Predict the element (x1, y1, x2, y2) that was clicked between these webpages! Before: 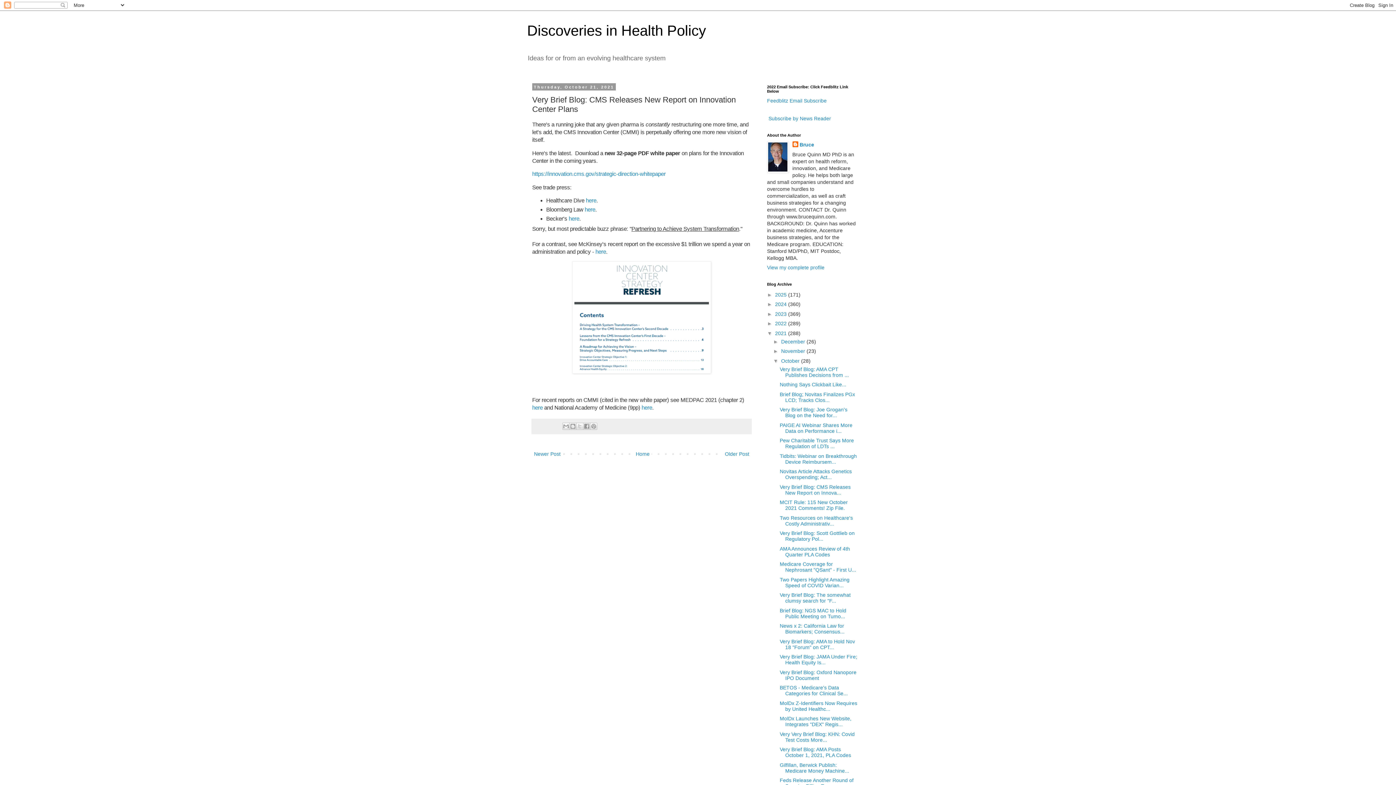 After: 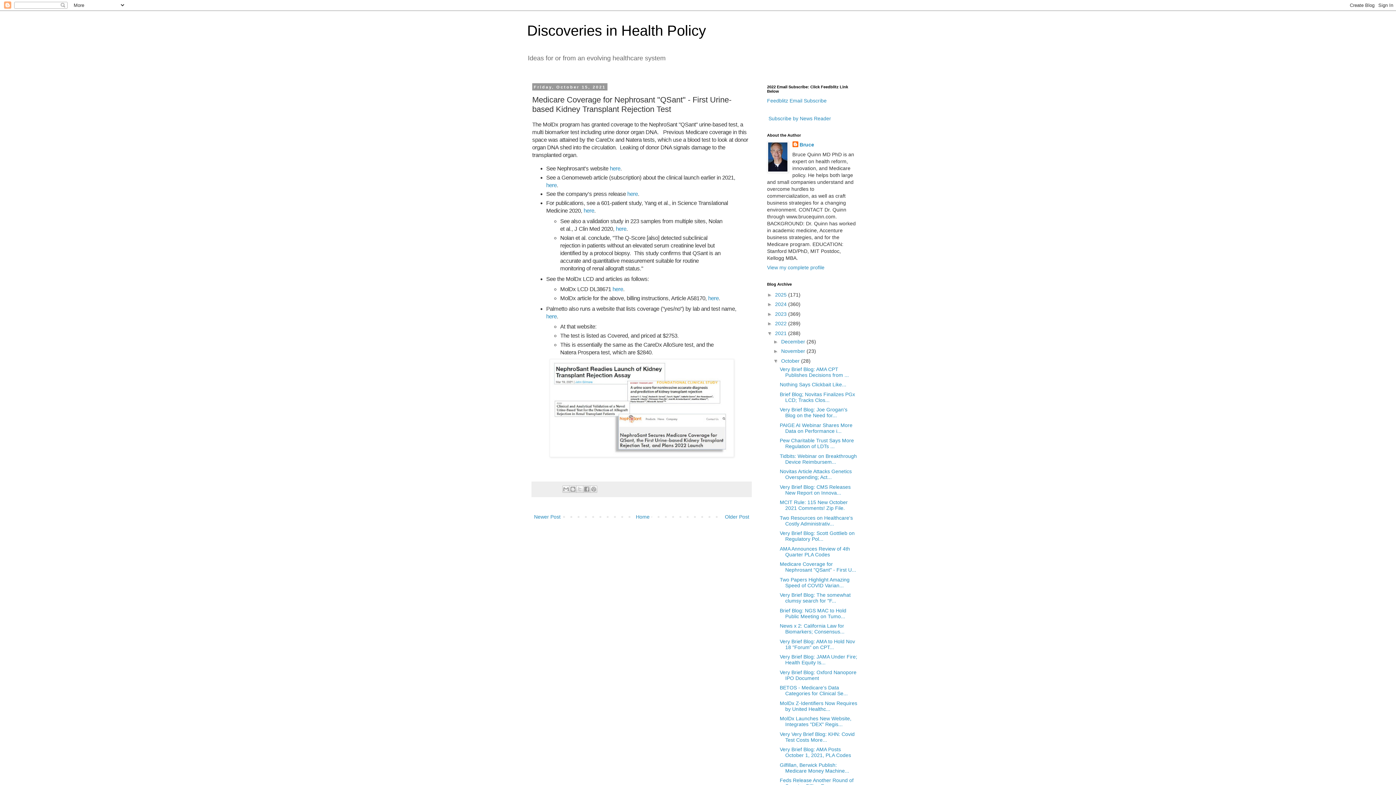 Action: label: Medicare Coverage for Nephrosant "QSant" - First U... bbox: (779, 561, 856, 573)